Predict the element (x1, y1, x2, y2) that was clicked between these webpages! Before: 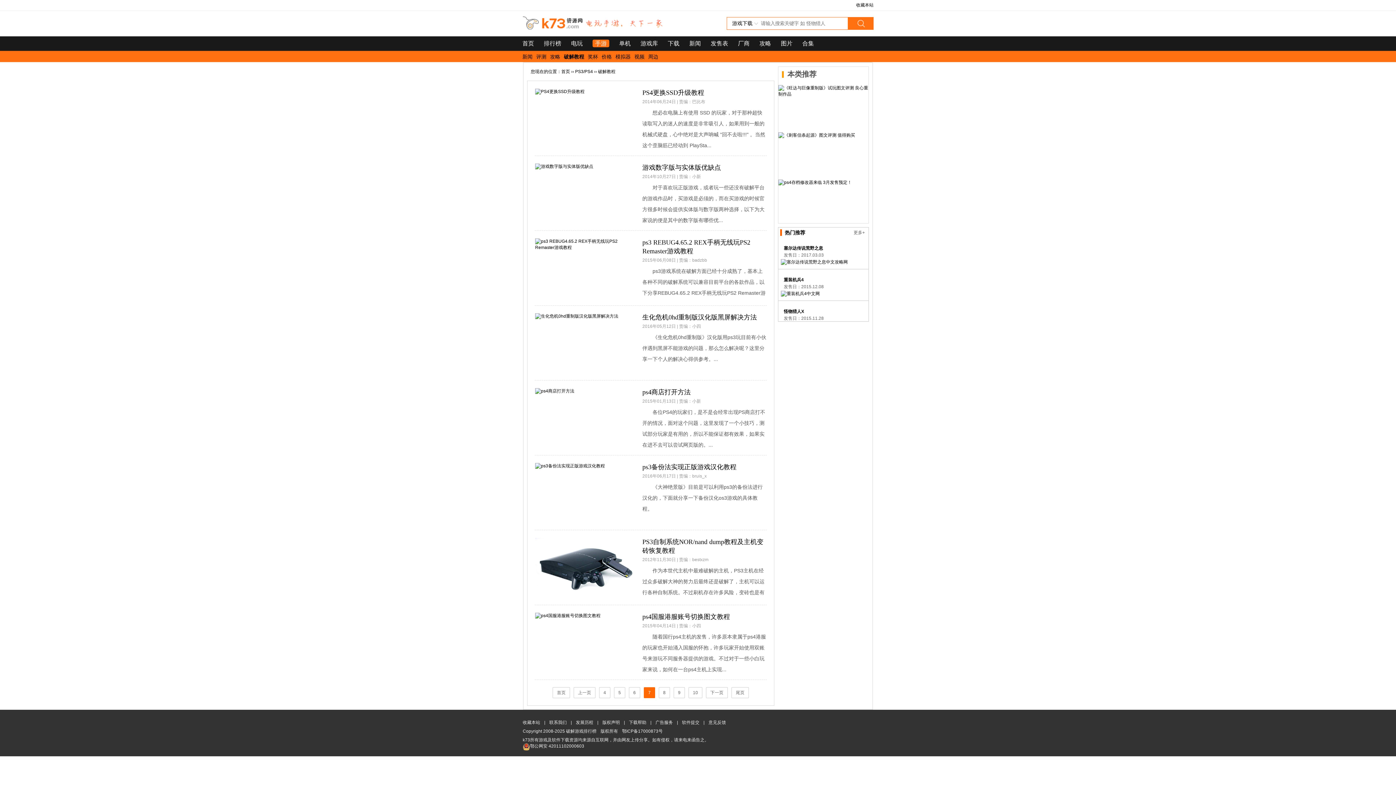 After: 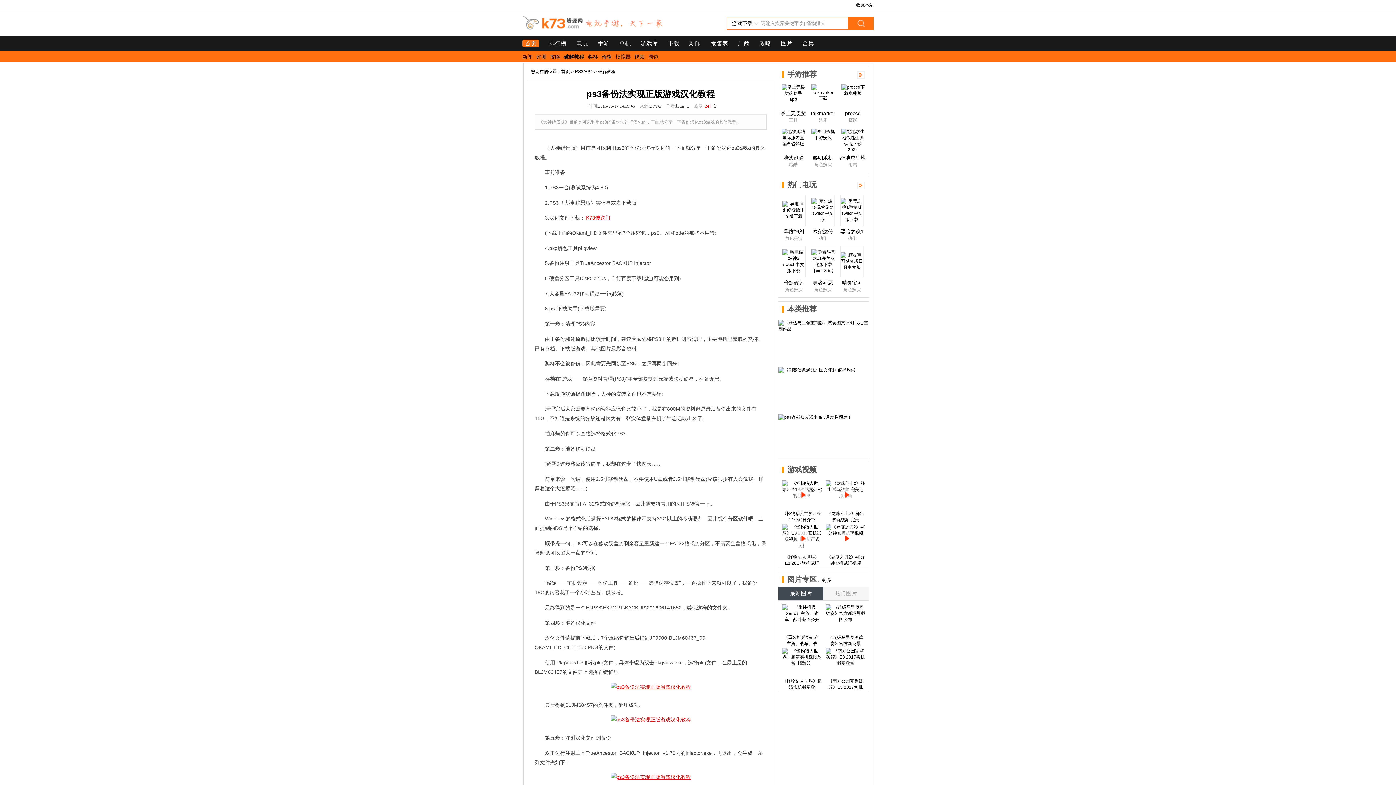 Action: bbox: (642, 463, 736, 470) label: ps3备份法实现正版游戏汉化教程